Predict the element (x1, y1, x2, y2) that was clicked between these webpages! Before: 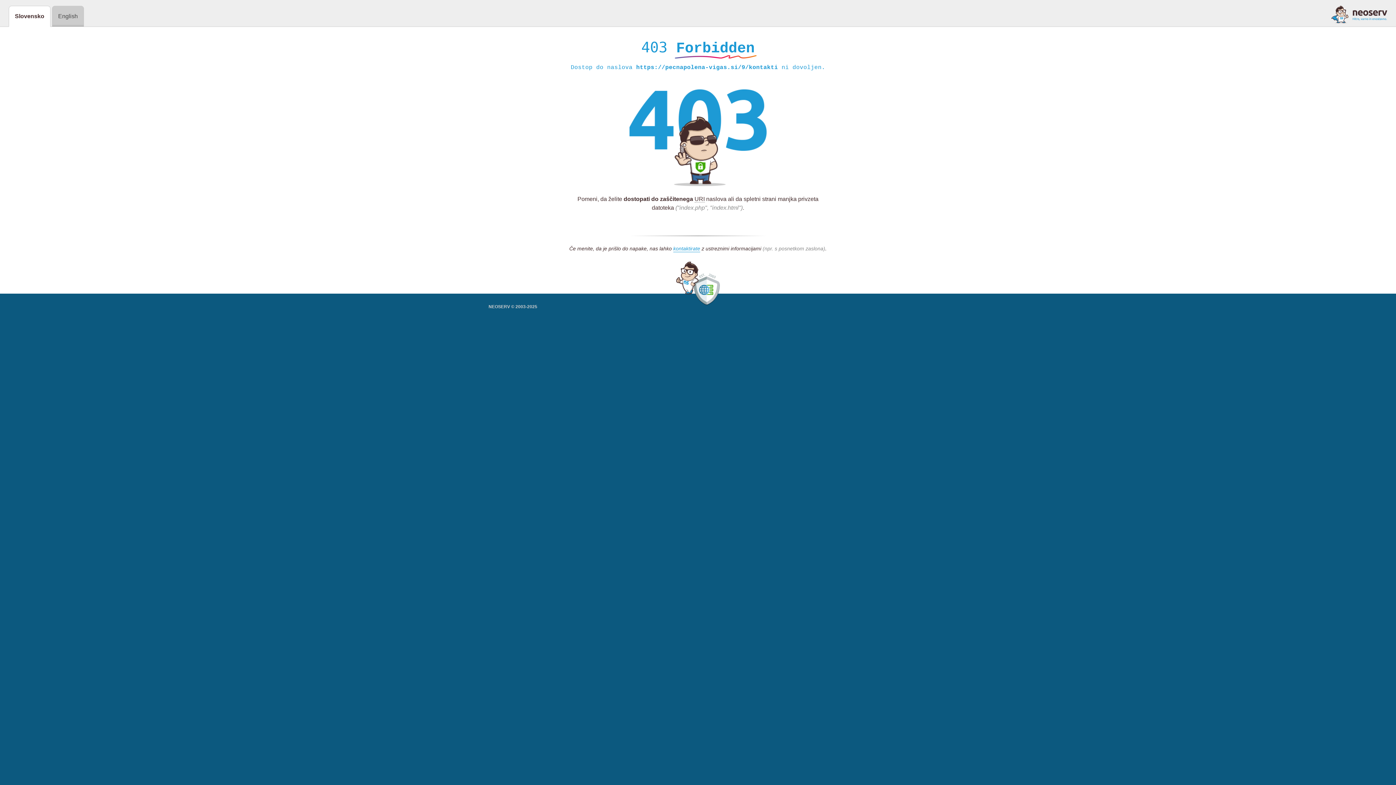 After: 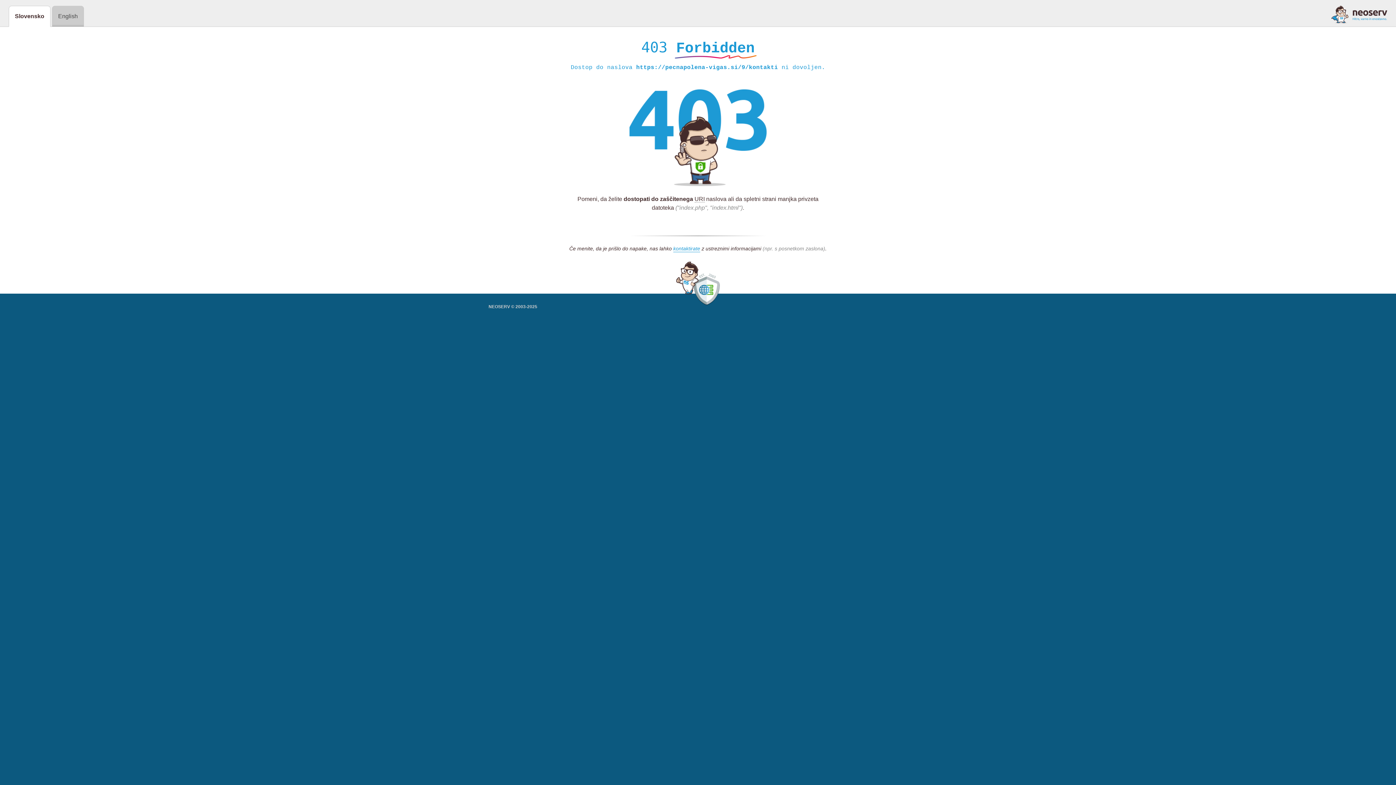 Action: bbox: (1331, 5, 1387, 23)